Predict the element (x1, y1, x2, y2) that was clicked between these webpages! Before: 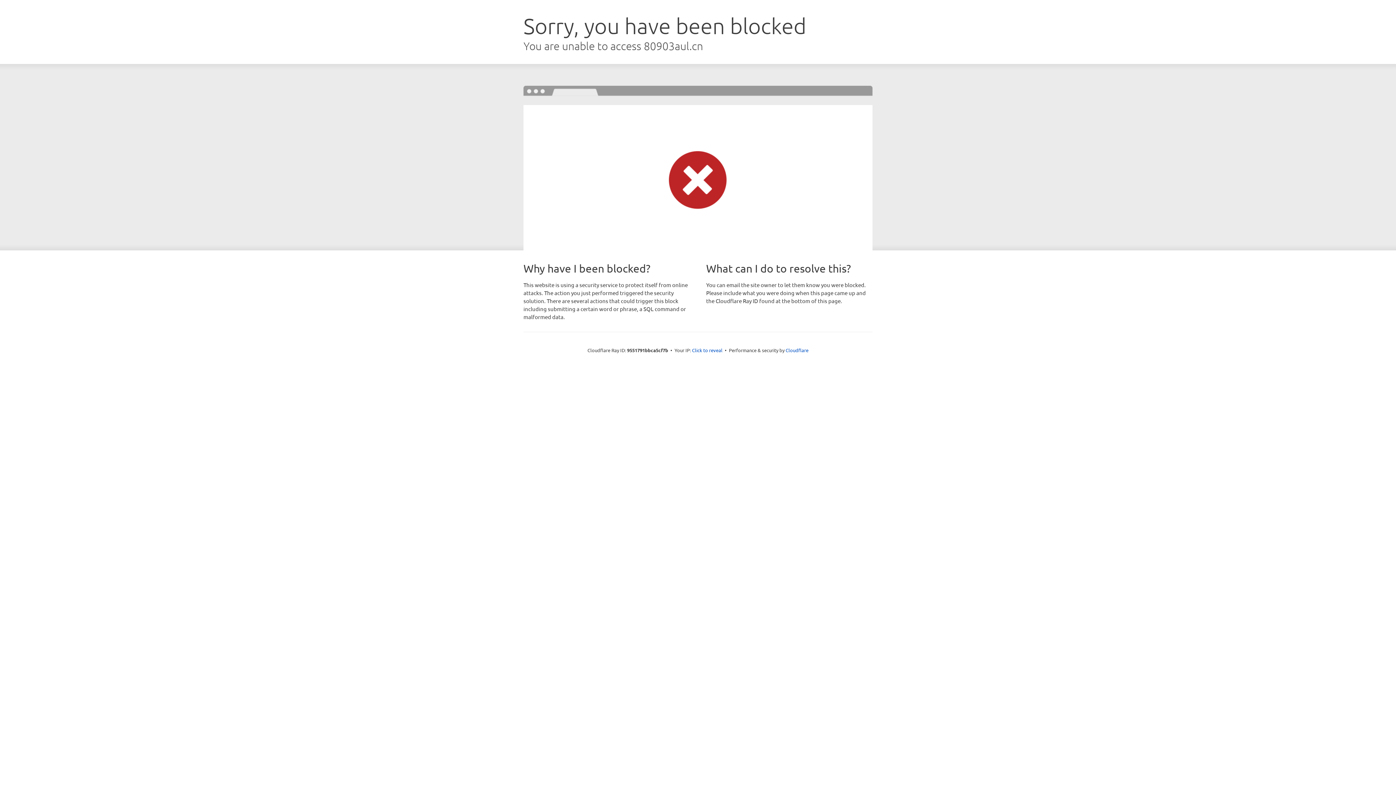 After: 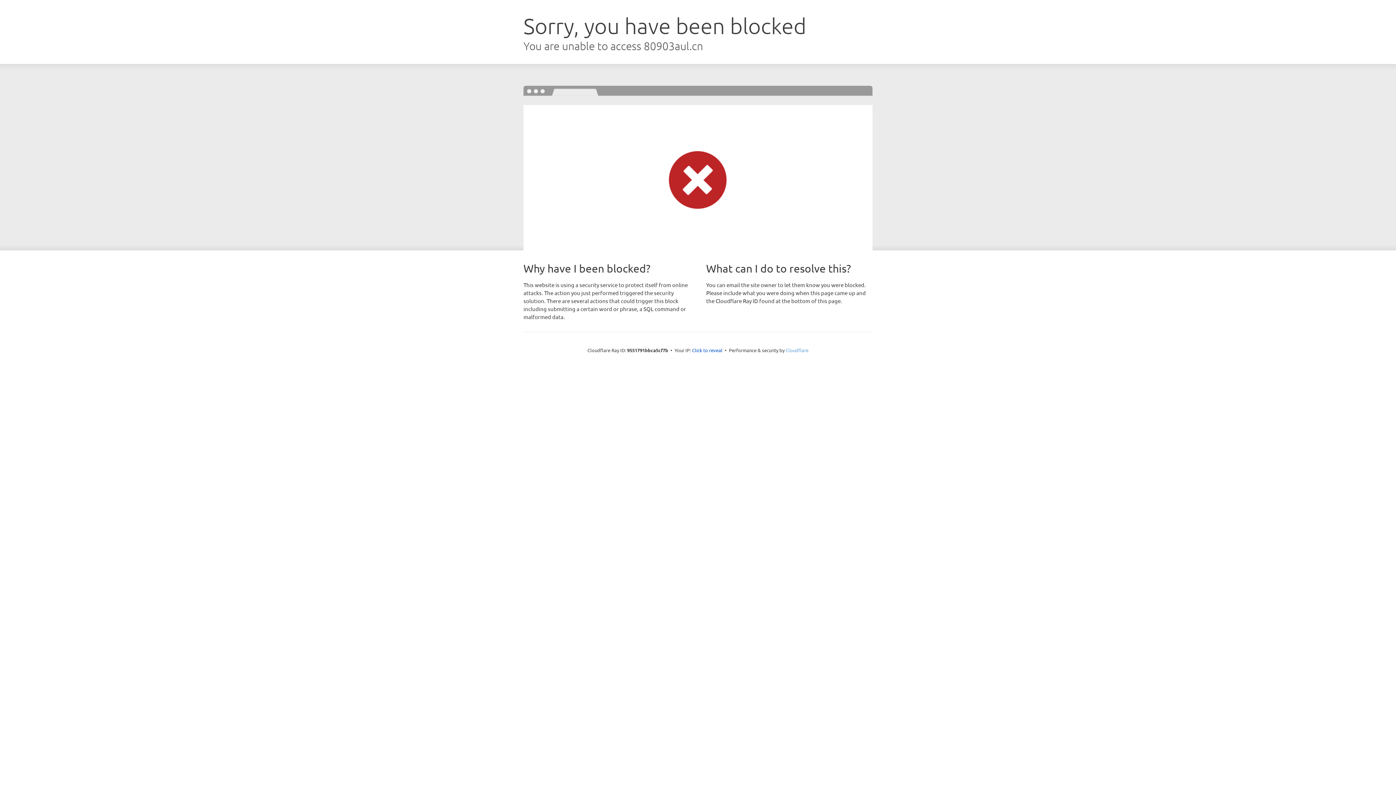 Action: label: Cloudflare bbox: (785, 347, 808, 353)